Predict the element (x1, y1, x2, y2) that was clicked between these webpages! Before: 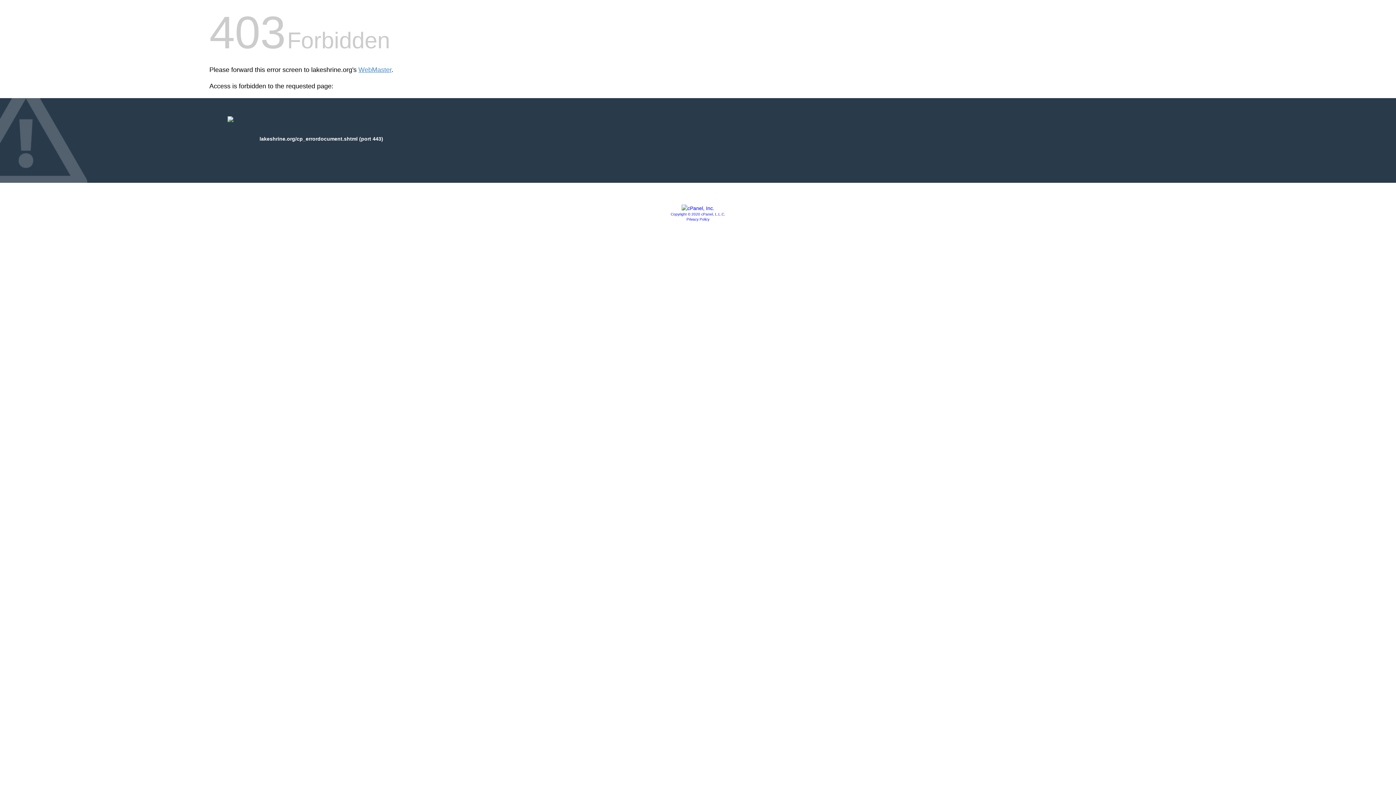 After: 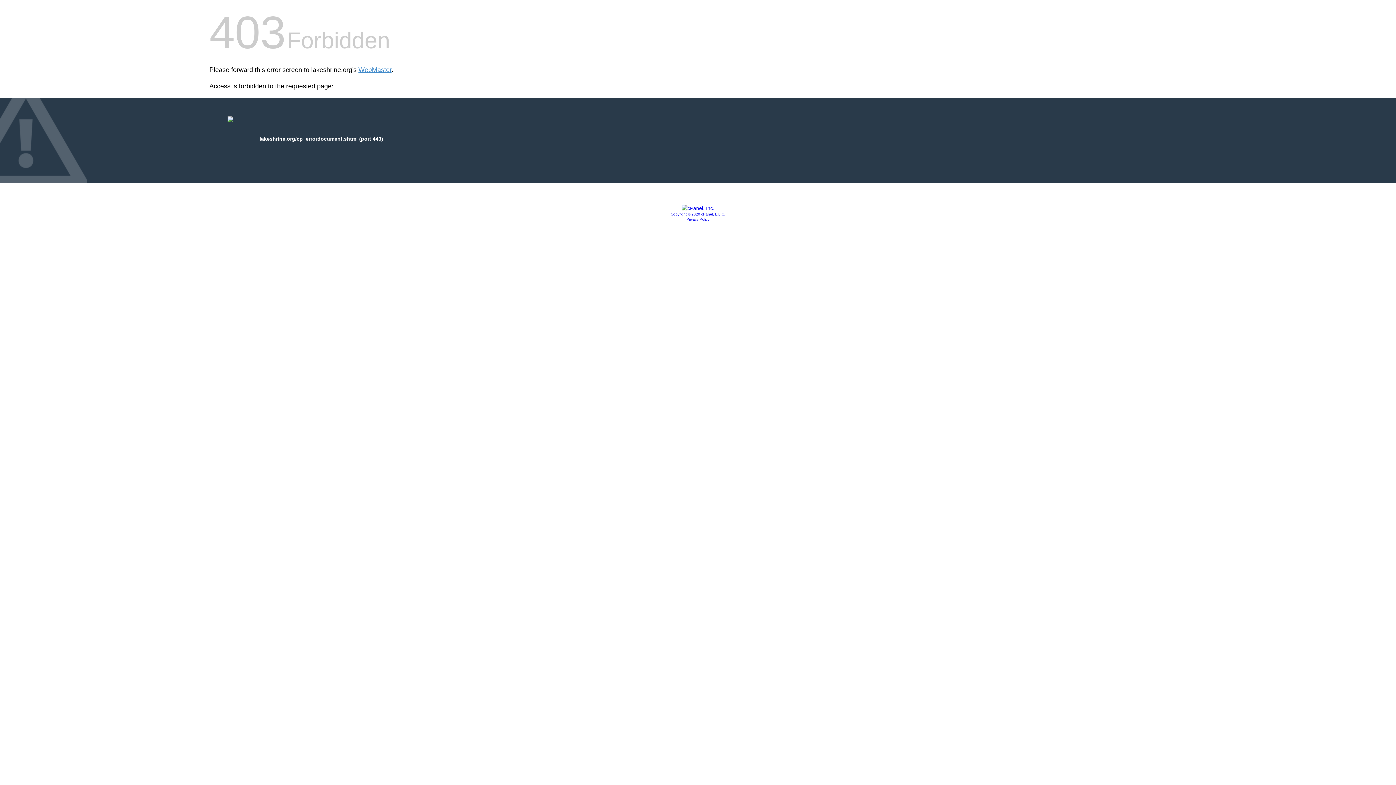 Action: bbox: (670, 212, 725, 216) label: Copyright © 2020 cPanel, L.L.C.